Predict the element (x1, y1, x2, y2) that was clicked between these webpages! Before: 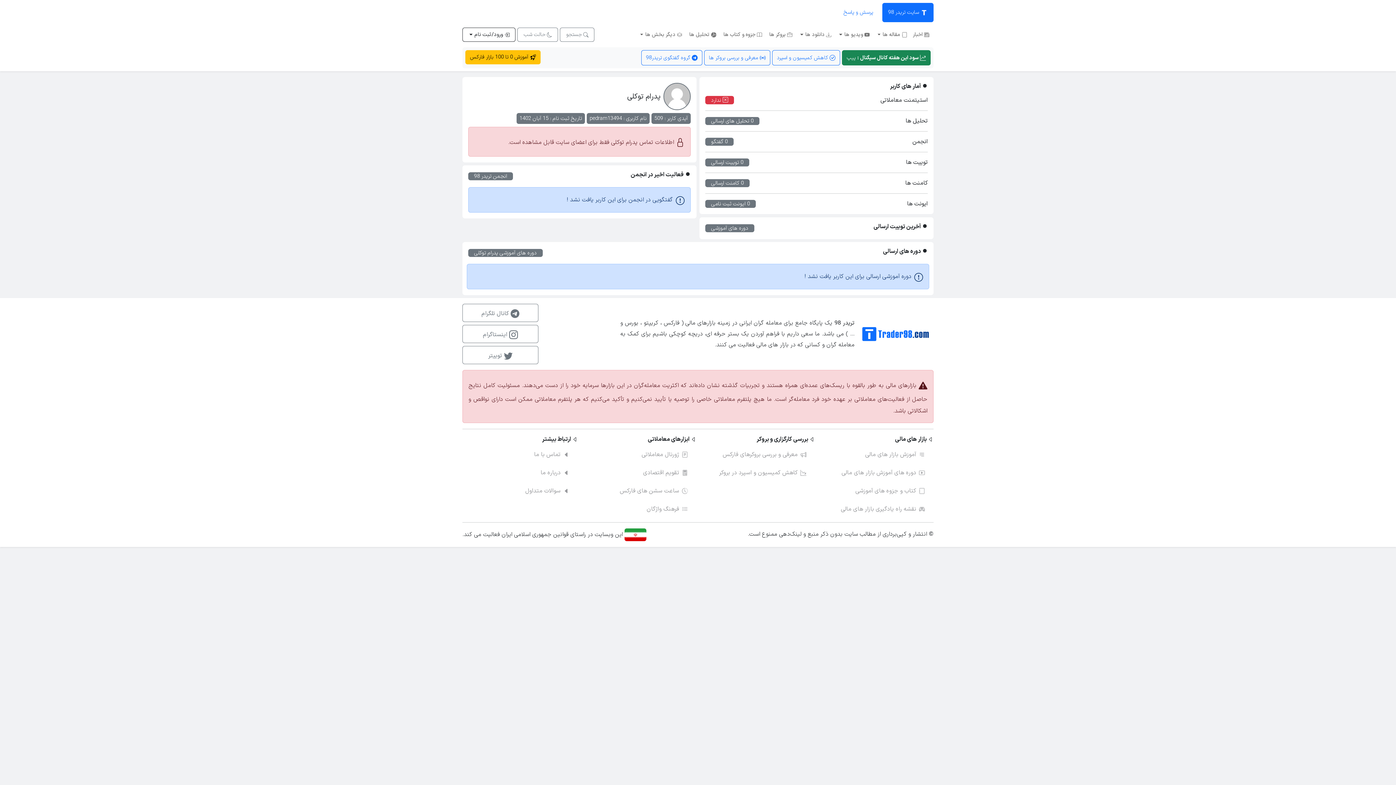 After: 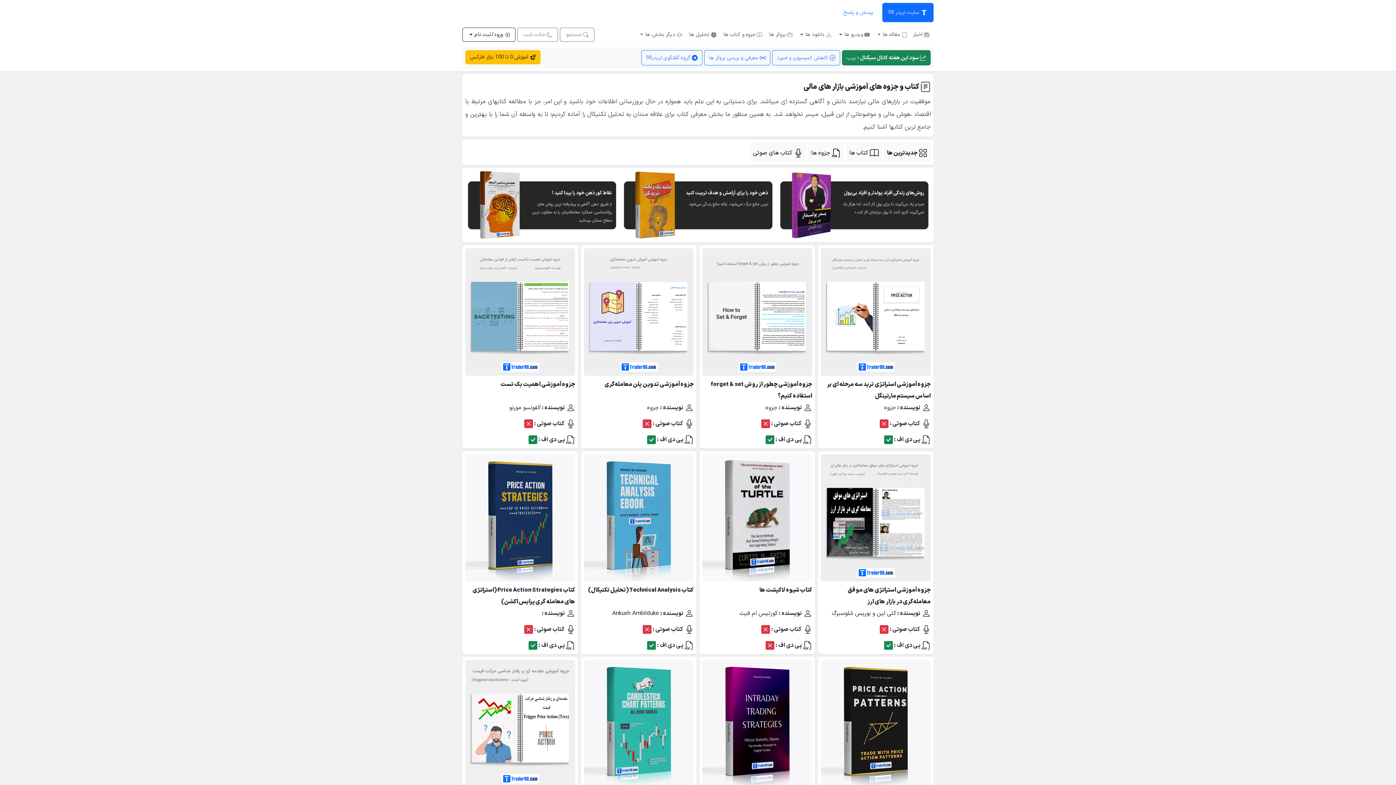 Action: label: کتاب و جزوه های آموزشی bbox: (818, 483, 925, 498)